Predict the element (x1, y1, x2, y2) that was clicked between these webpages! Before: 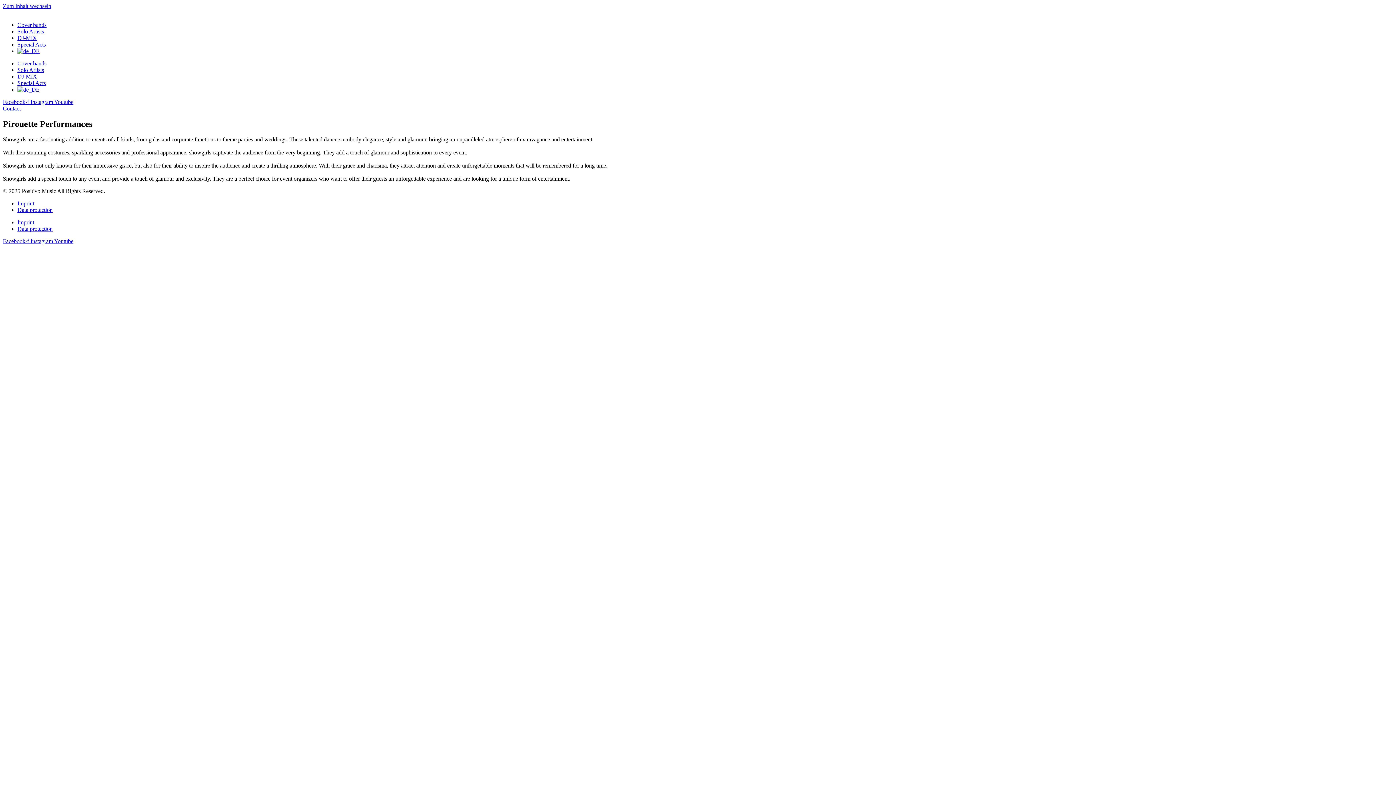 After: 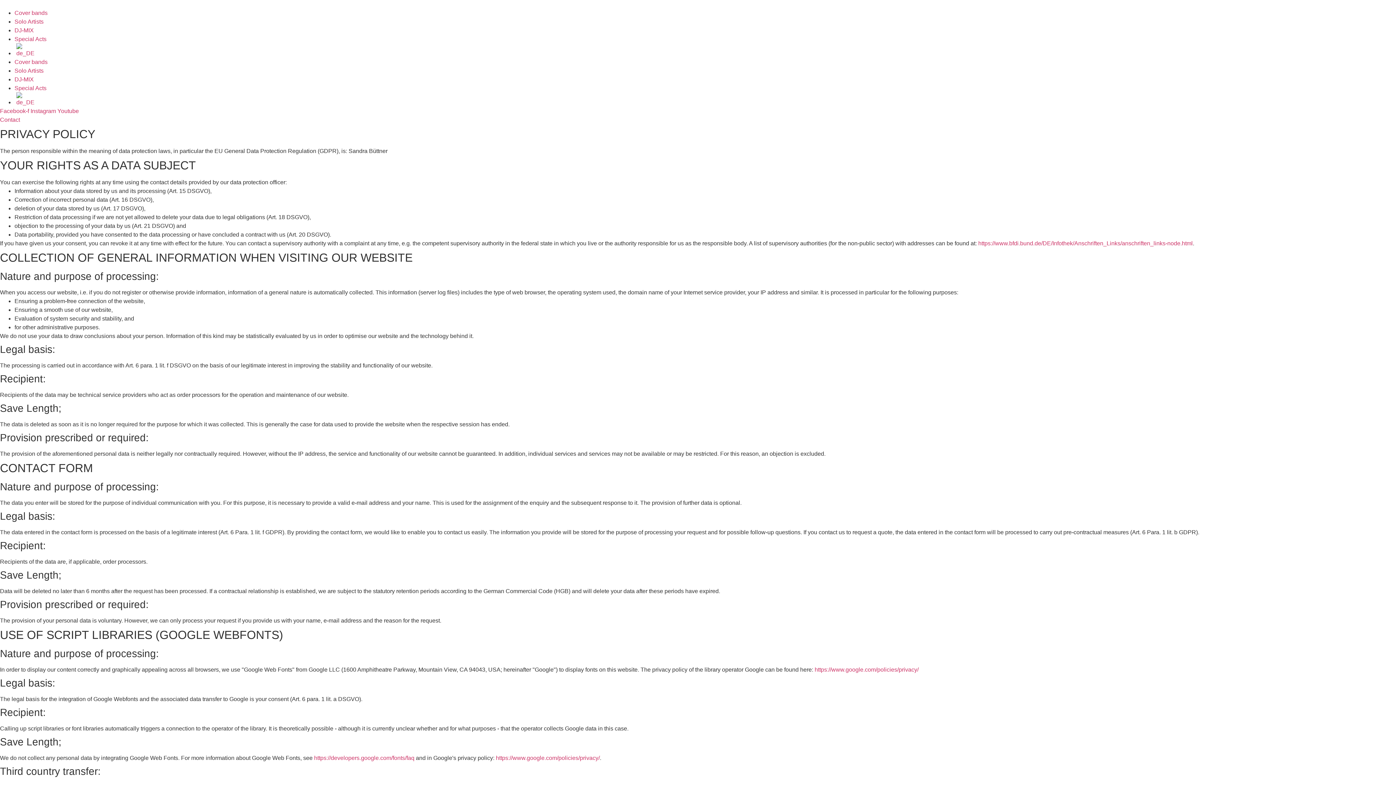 Action: bbox: (17, 225, 52, 231) label: Data protection